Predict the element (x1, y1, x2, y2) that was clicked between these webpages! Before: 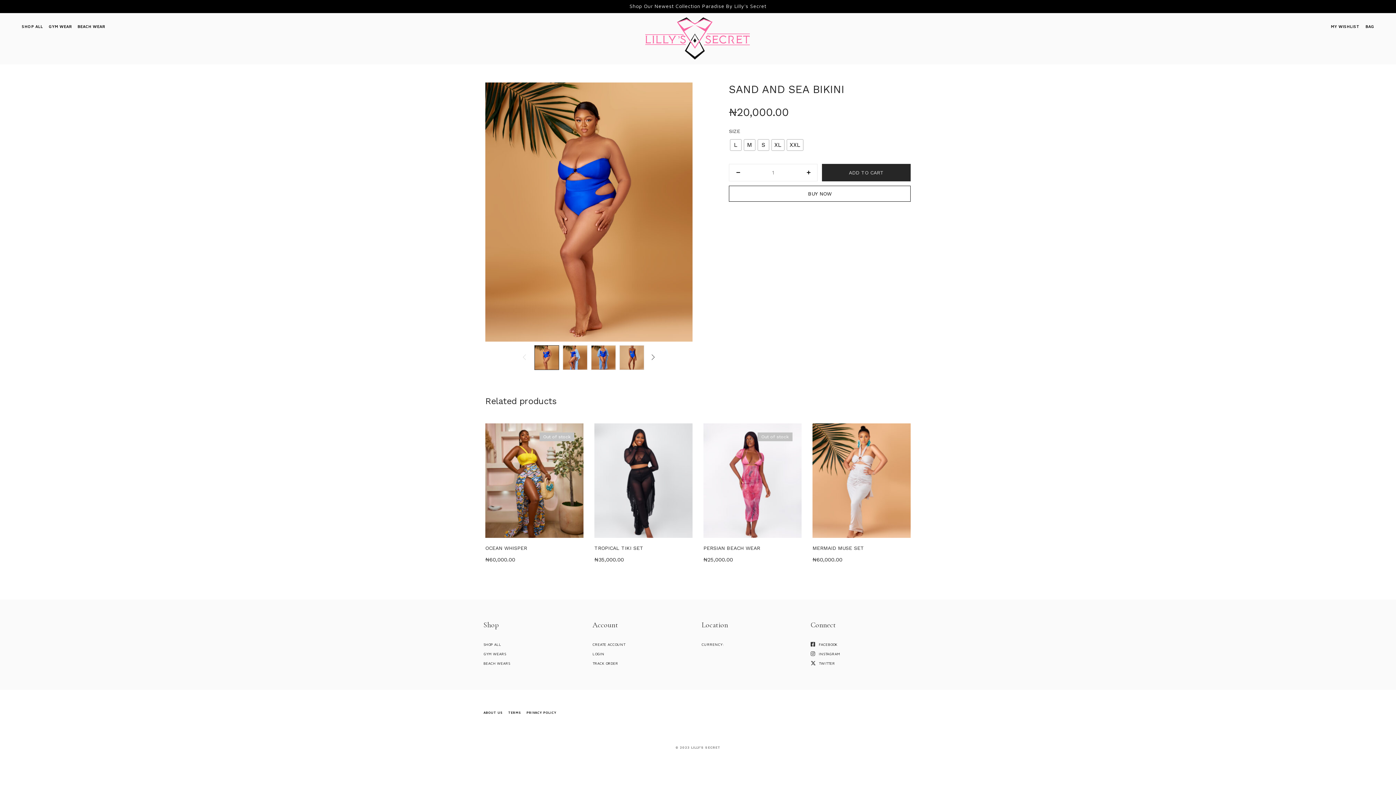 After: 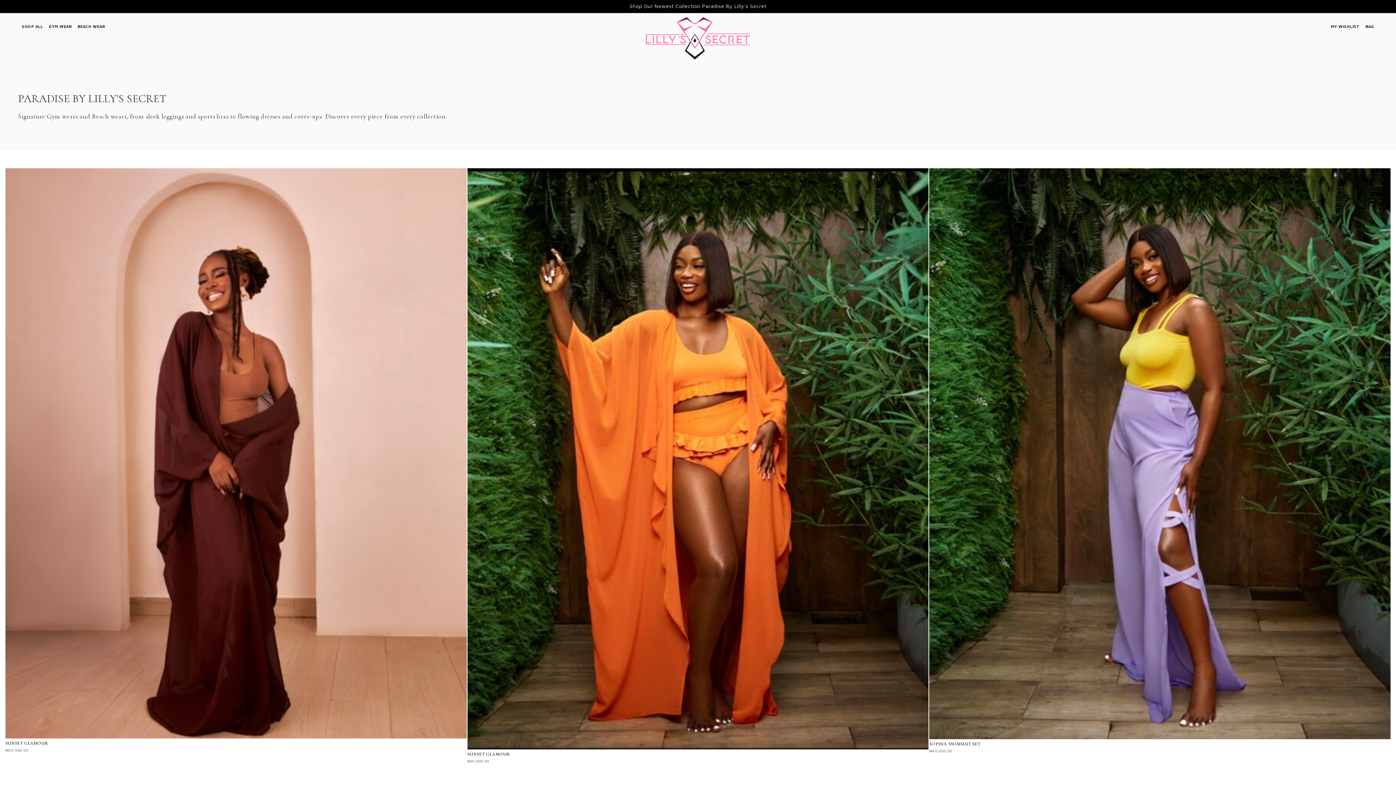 Action: label: Shop Our Newest Collection Paradise By Lilly's Secret bbox: (629, 2, 766, 9)